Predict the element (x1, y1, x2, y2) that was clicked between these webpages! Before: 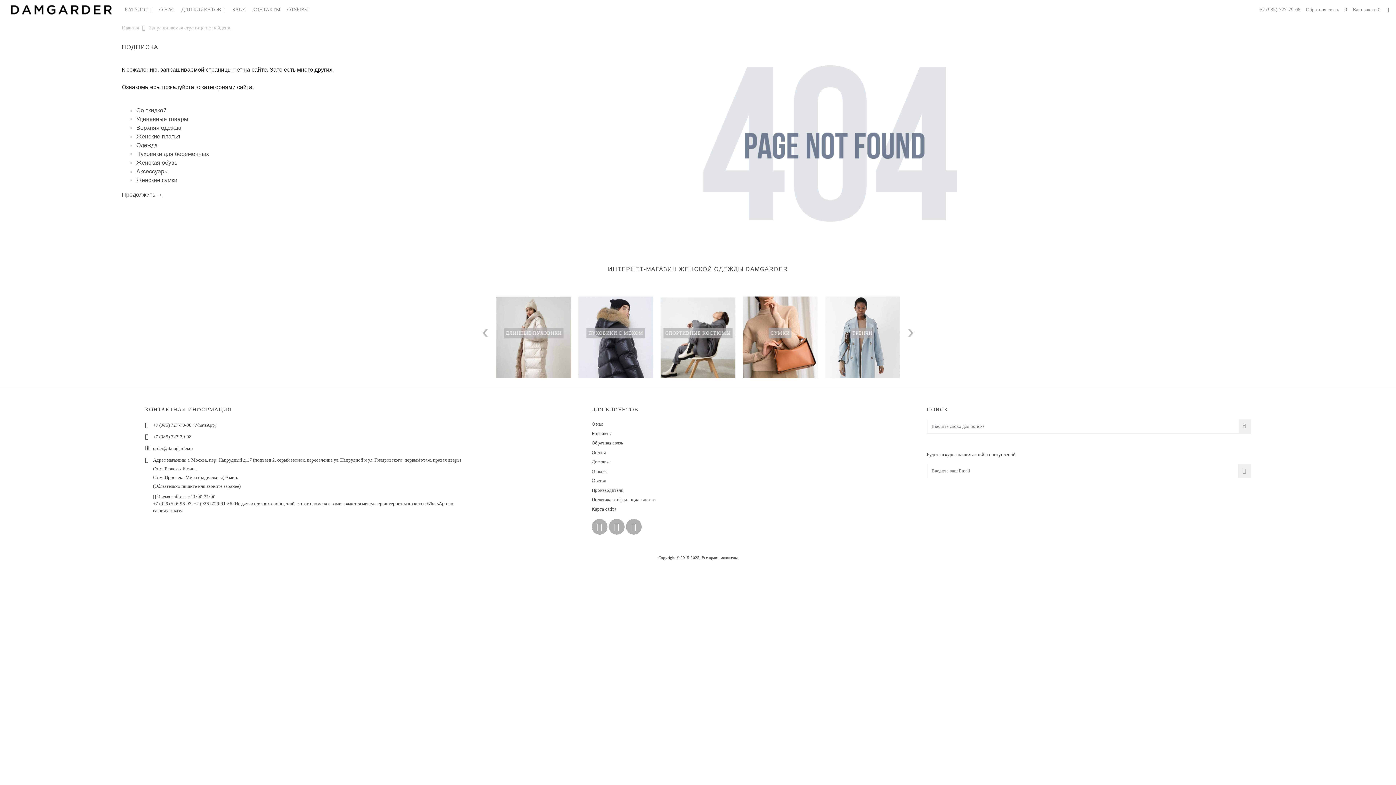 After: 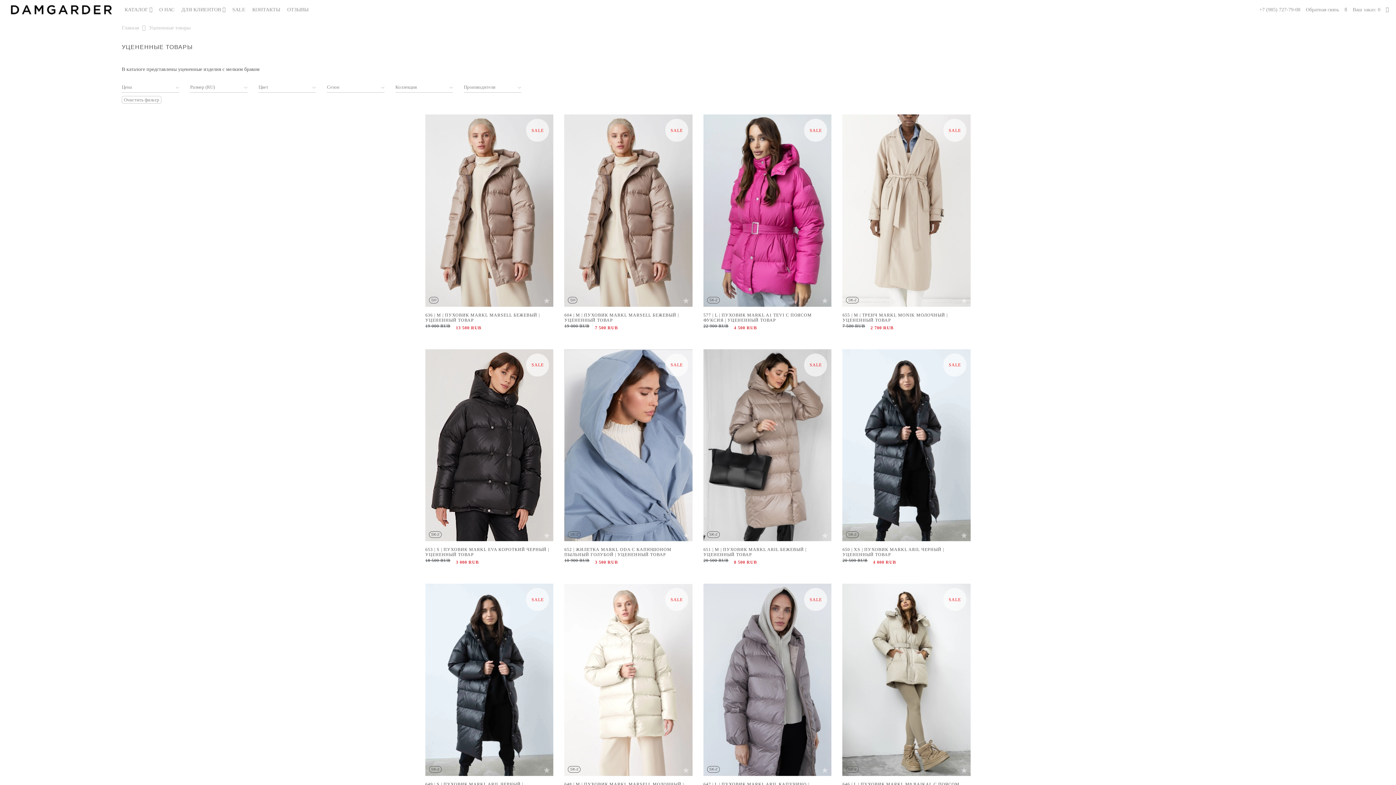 Action: bbox: (136, 116, 188, 122) label: Уцененные товары